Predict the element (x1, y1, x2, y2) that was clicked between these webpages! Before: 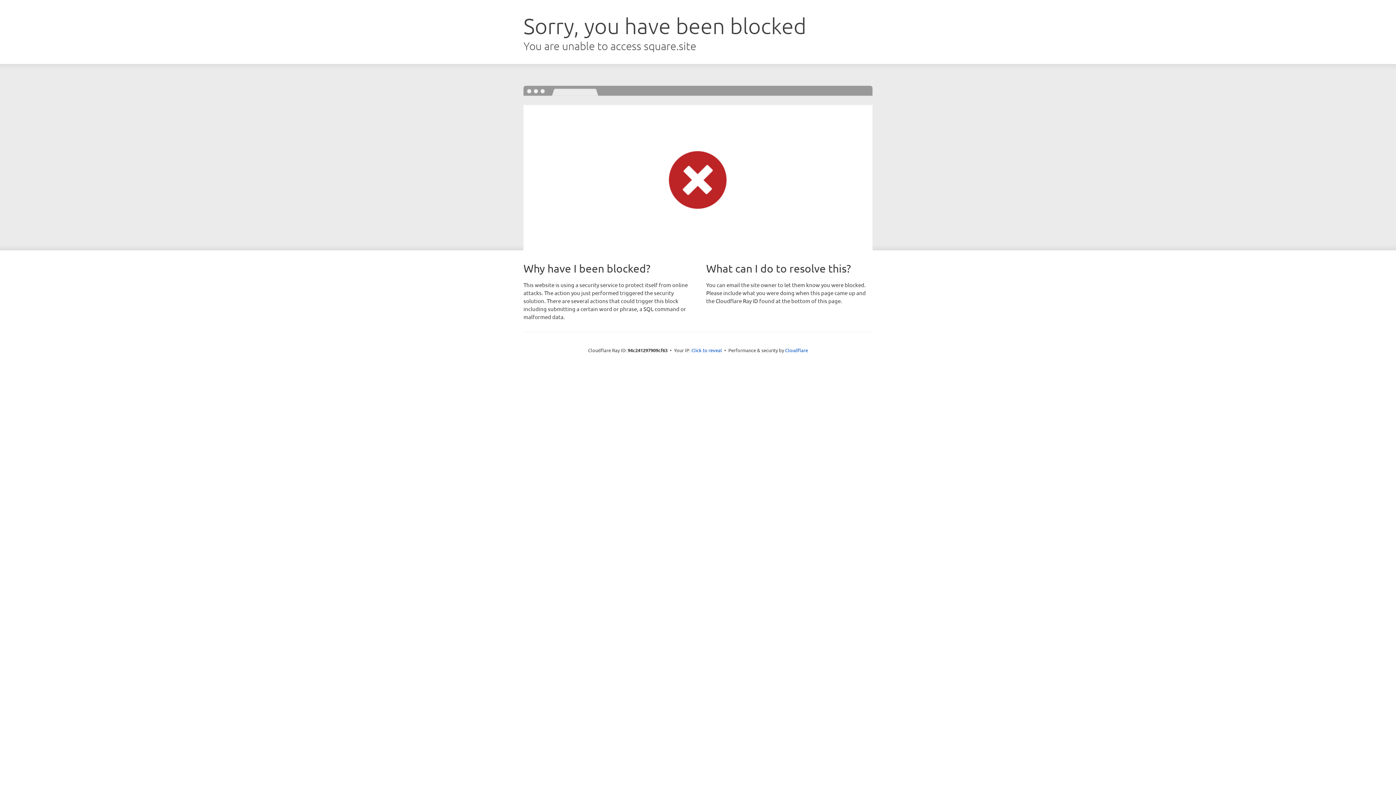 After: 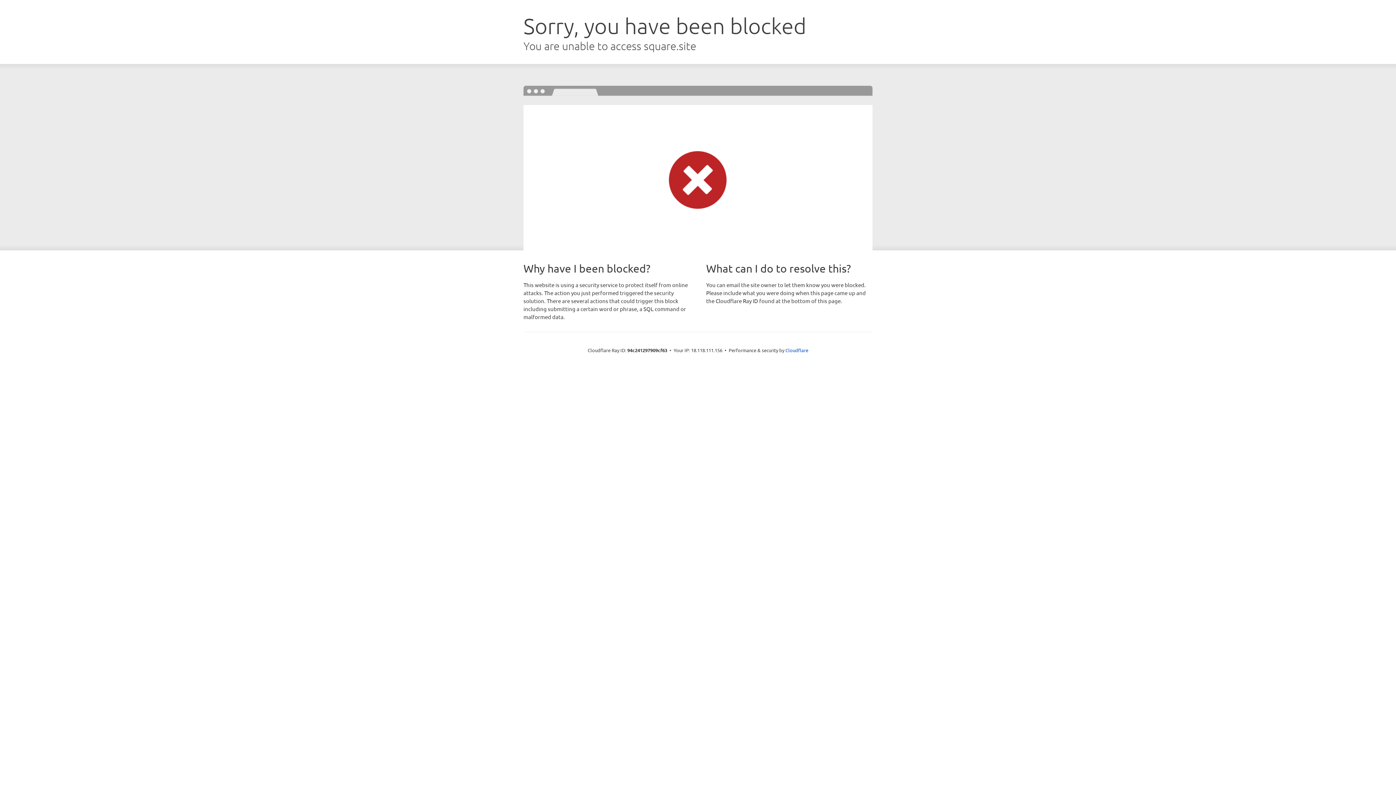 Action: label: Click to reveal bbox: (691, 346, 722, 353)